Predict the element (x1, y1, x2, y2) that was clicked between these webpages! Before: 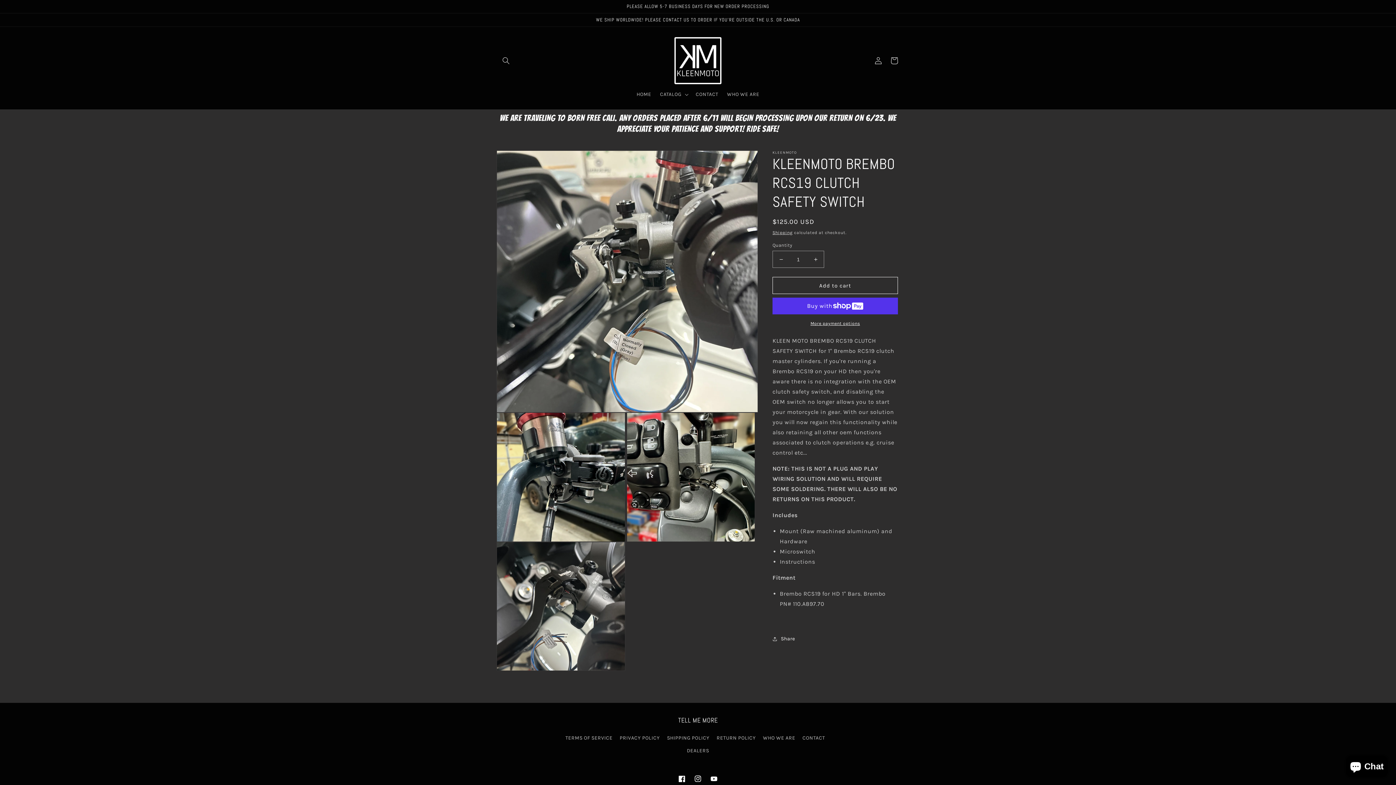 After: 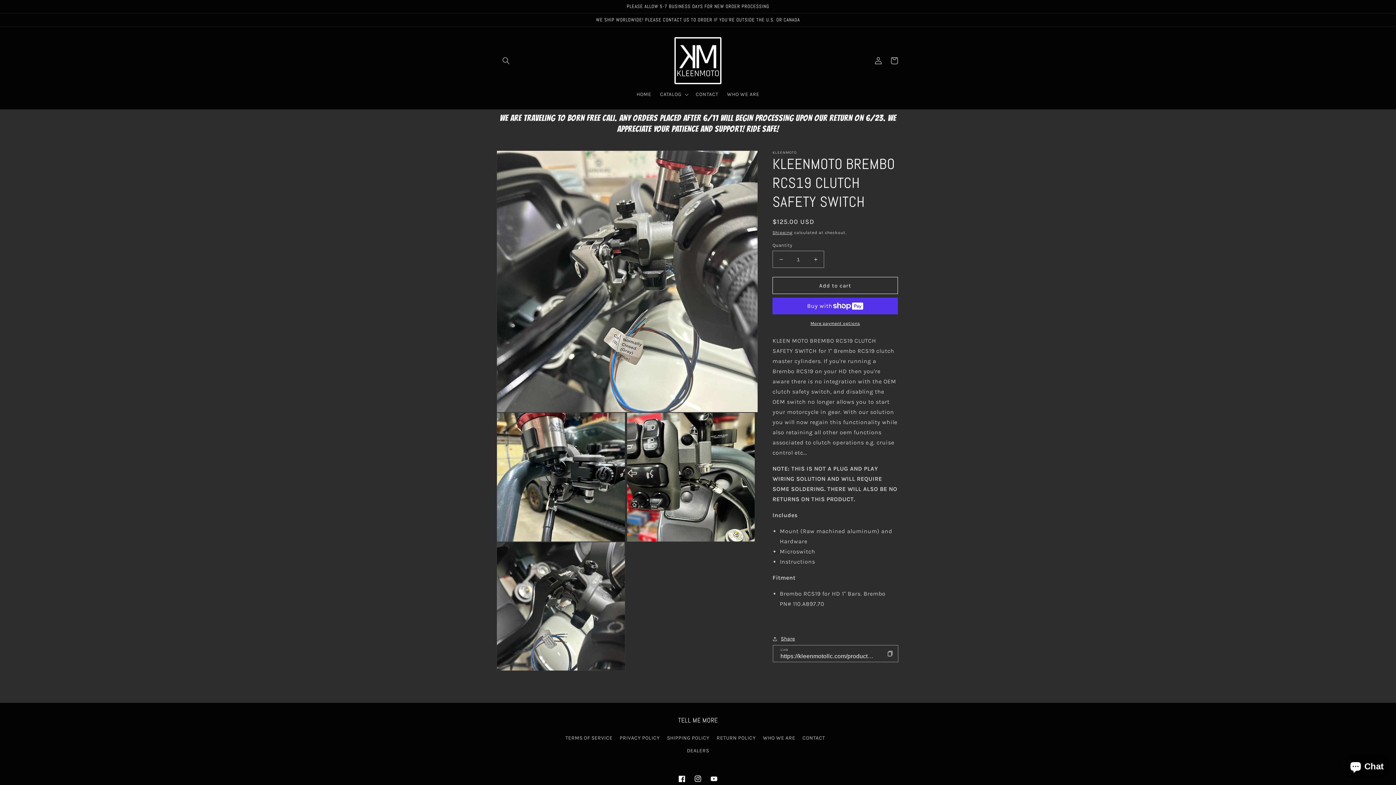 Action: bbox: (772, 634, 795, 643) label: Share